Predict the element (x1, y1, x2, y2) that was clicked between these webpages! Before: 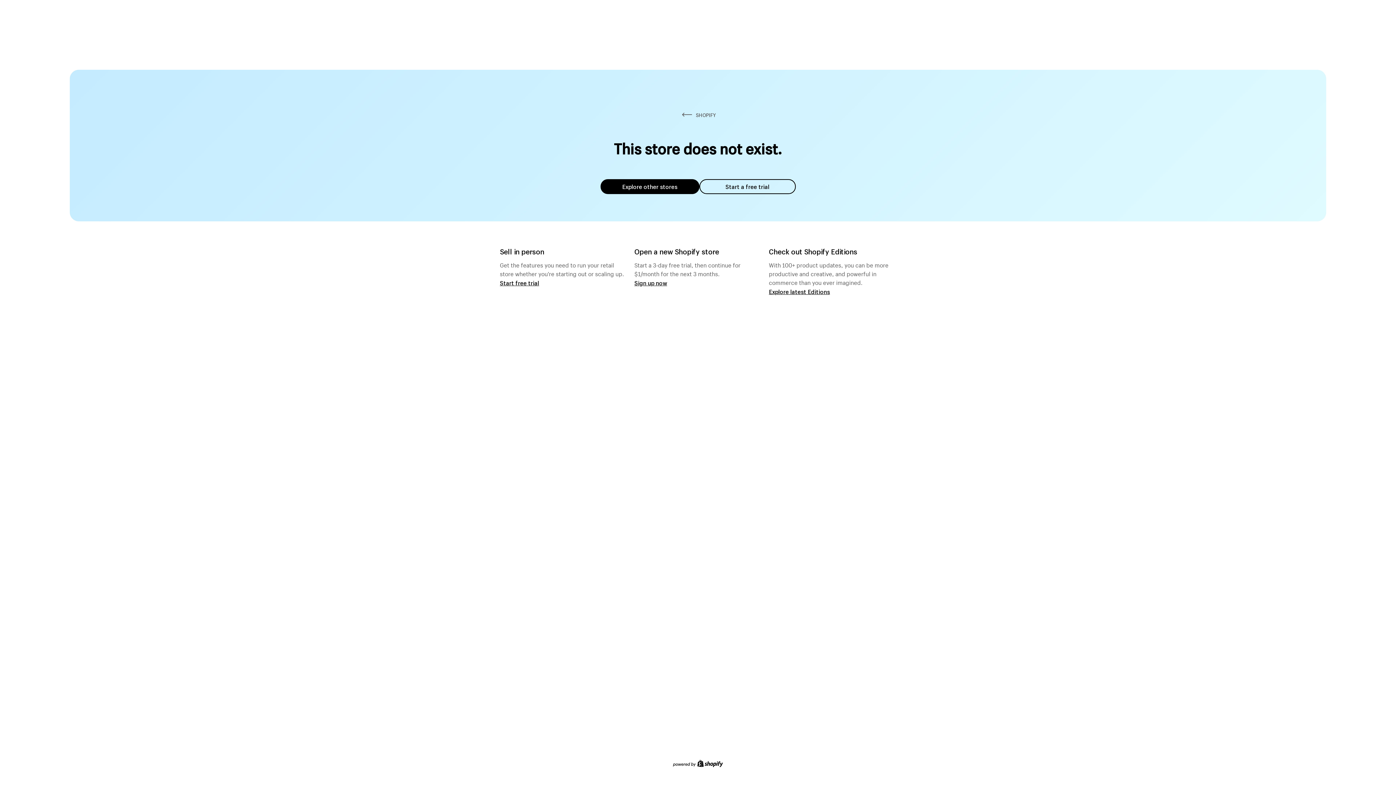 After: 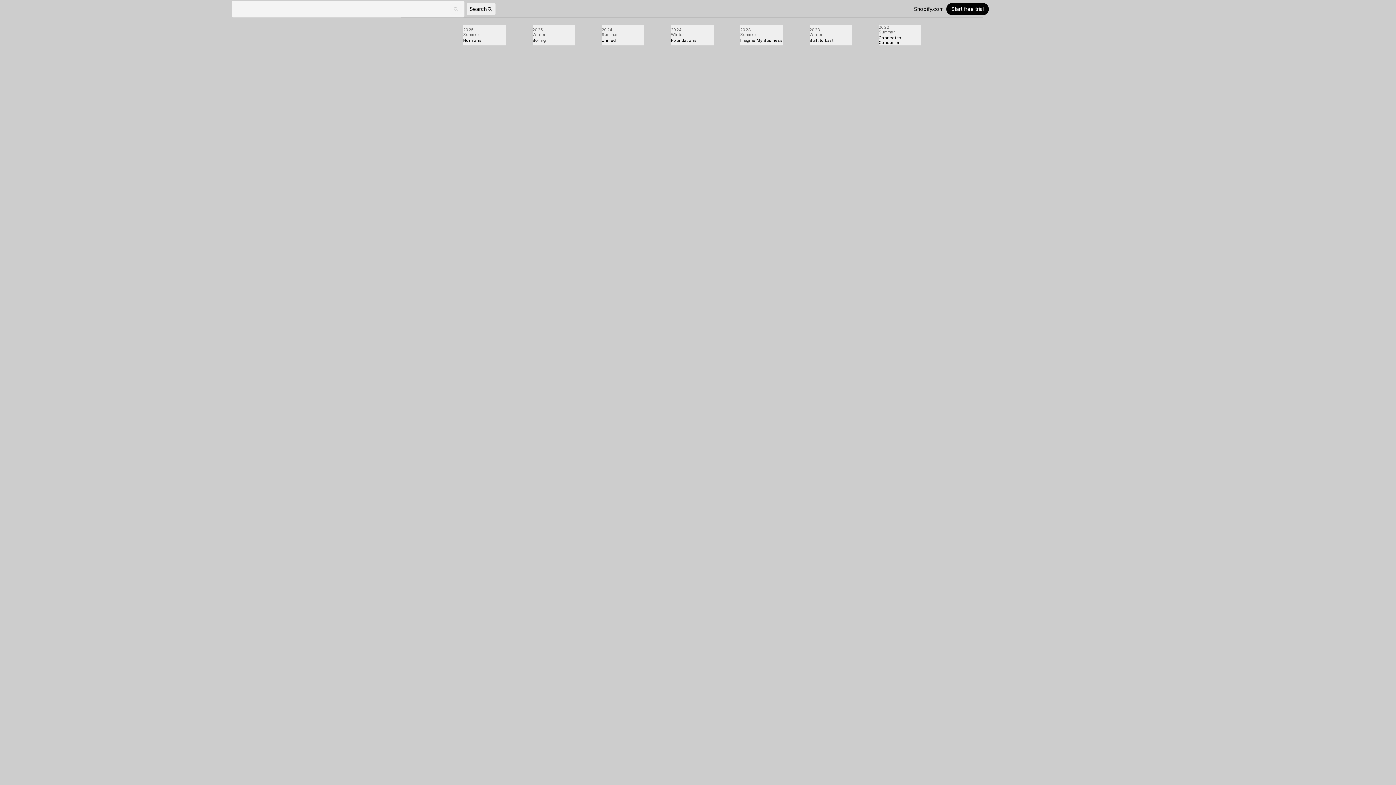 Action: bbox: (769, 287, 830, 295) label: Explore latest Editions